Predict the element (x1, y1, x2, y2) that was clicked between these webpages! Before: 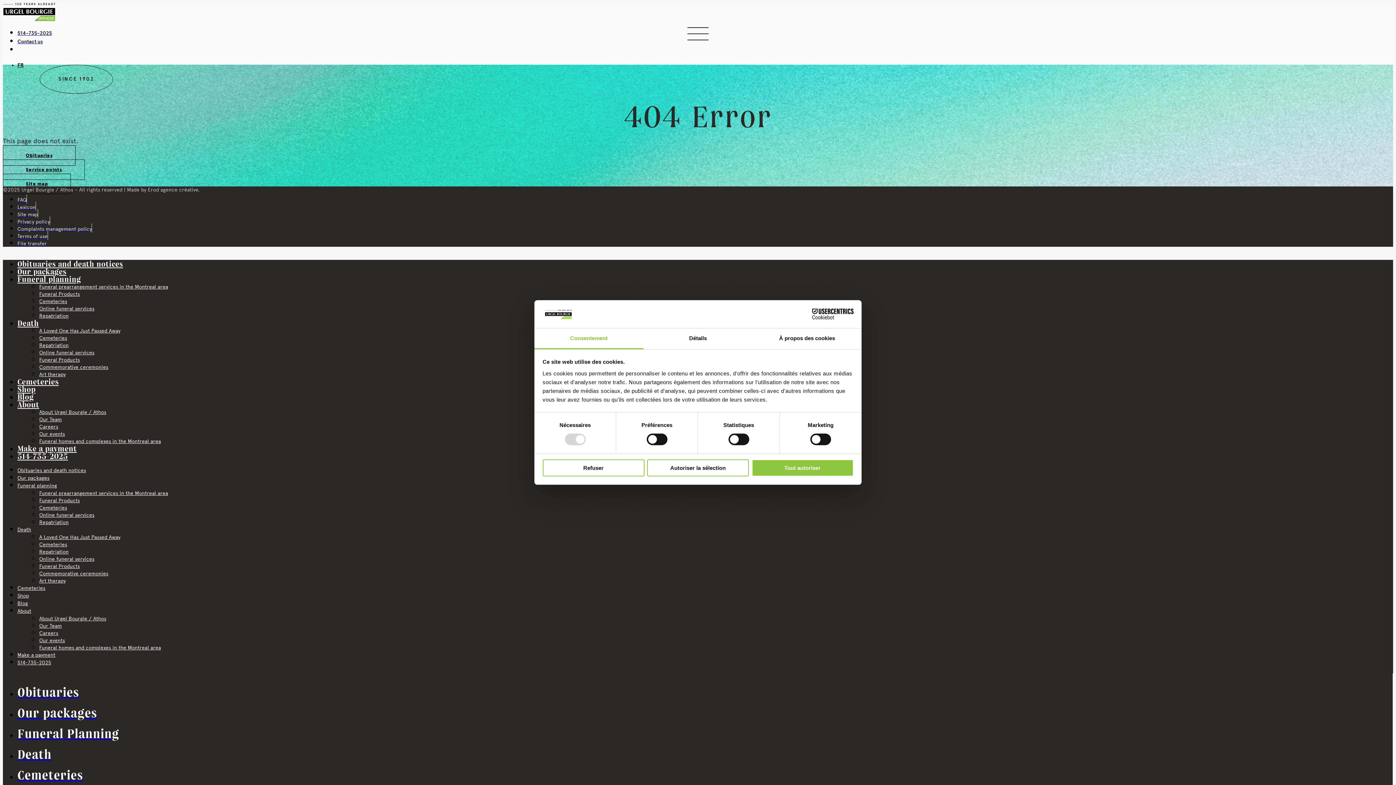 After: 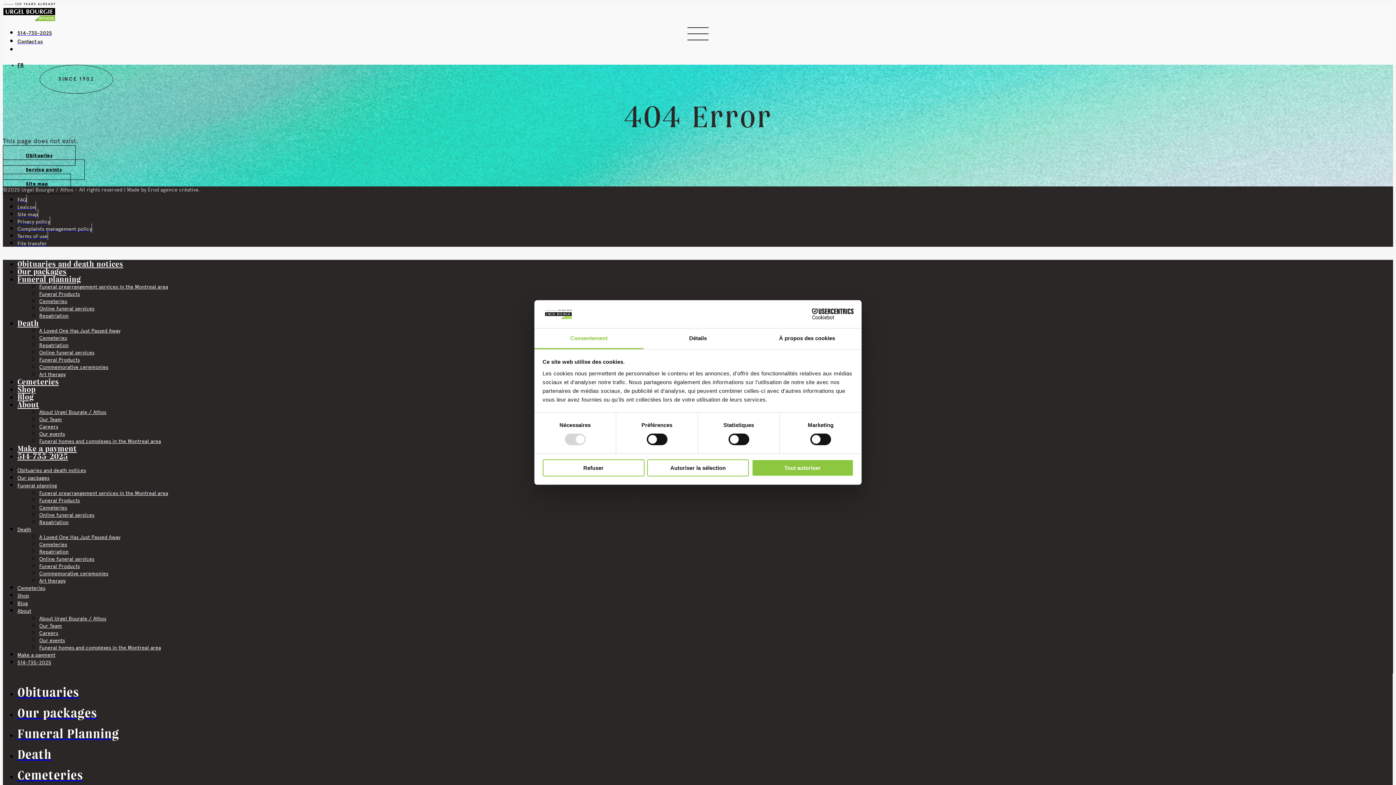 Action: bbox: (17, 443, 67, 468) label: 514-735-2025